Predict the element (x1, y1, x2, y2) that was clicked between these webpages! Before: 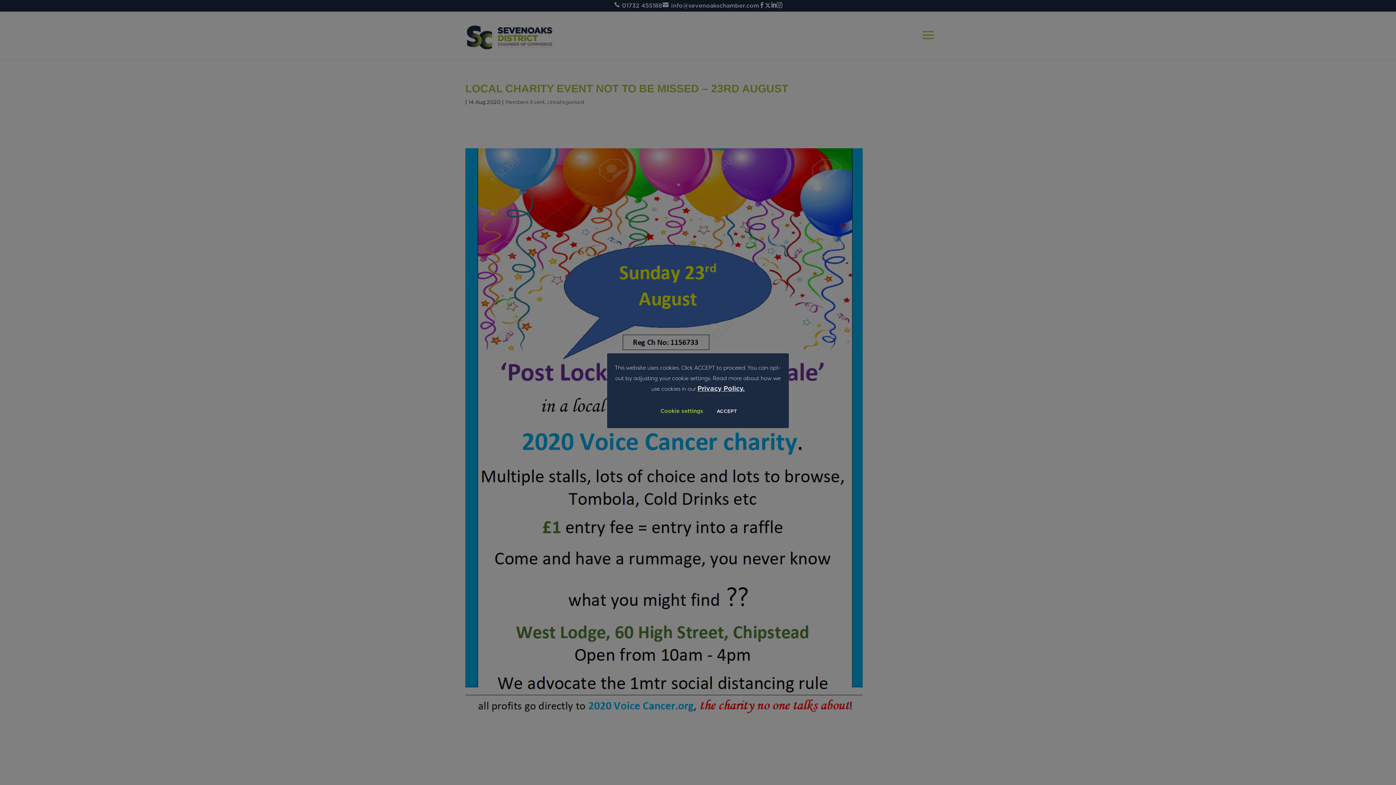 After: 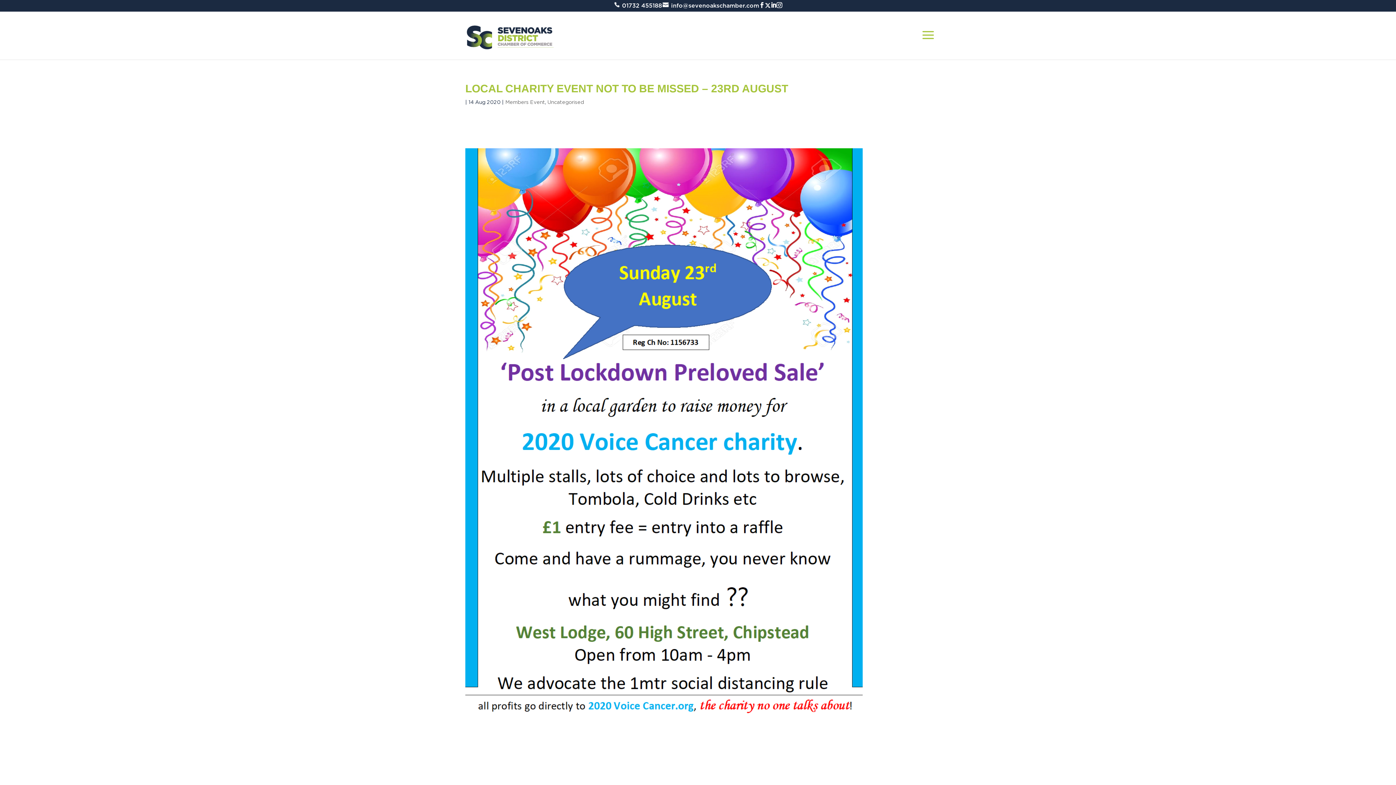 Action: label: ACCEPT bbox: (712, 406, 741, 417)